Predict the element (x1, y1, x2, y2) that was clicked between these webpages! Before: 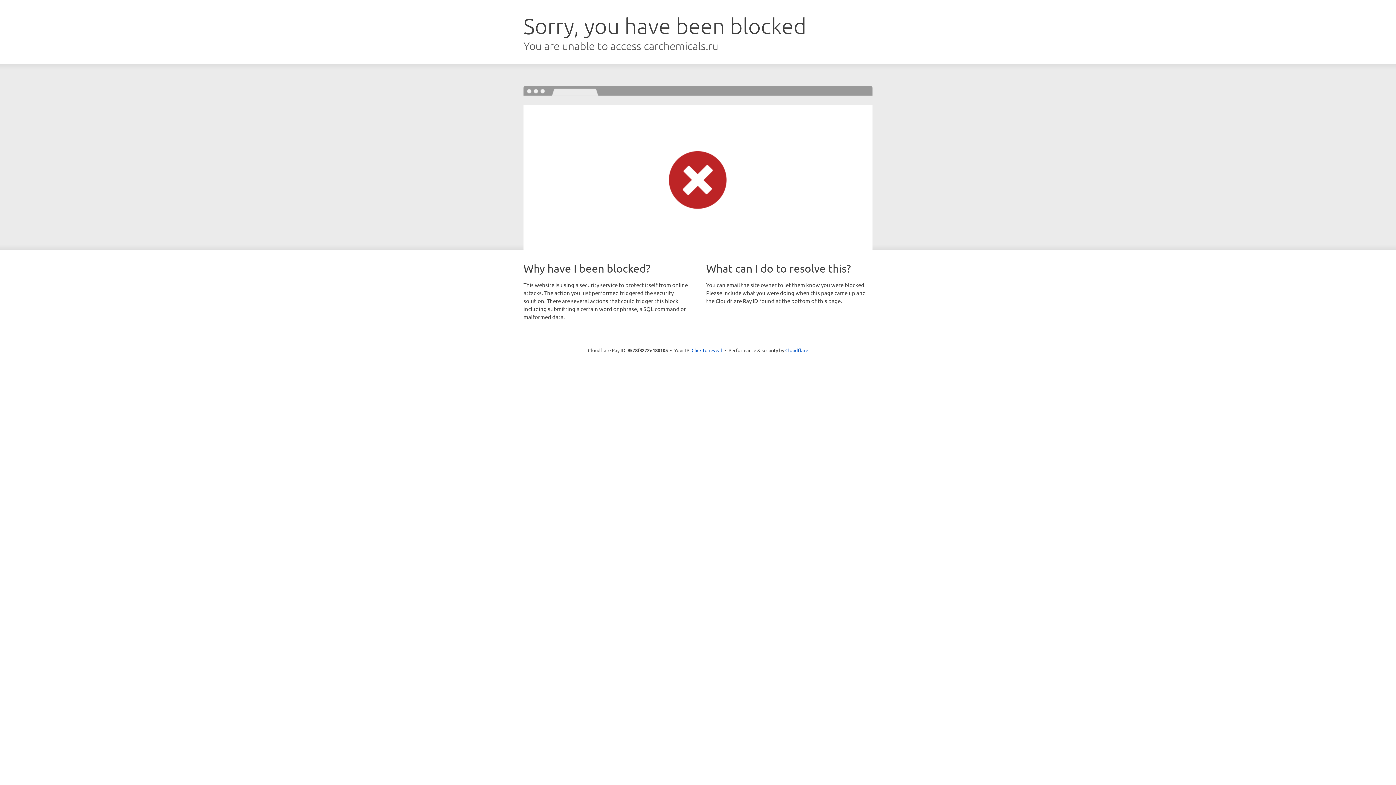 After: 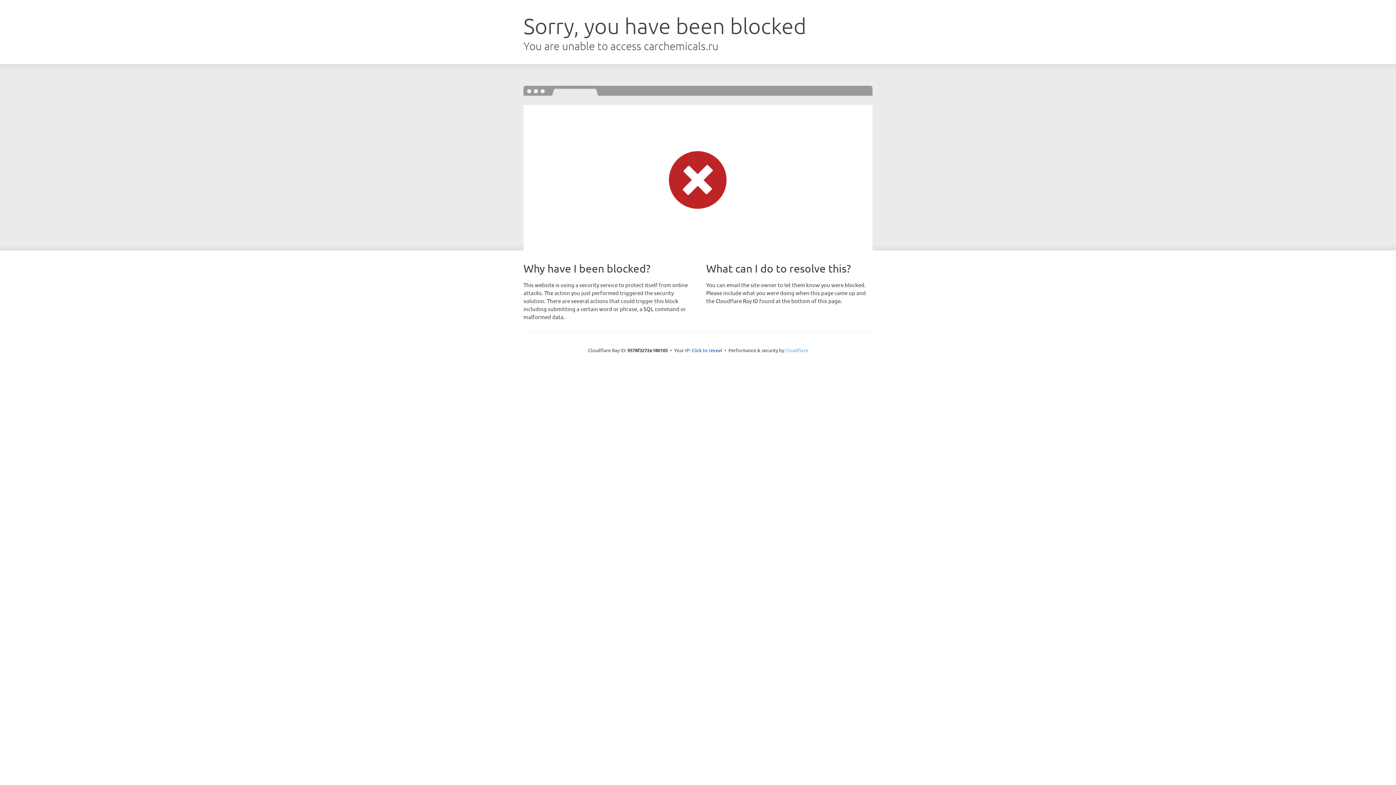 Action: label: Cloudflare bbox: (785, 347, 808, 353)